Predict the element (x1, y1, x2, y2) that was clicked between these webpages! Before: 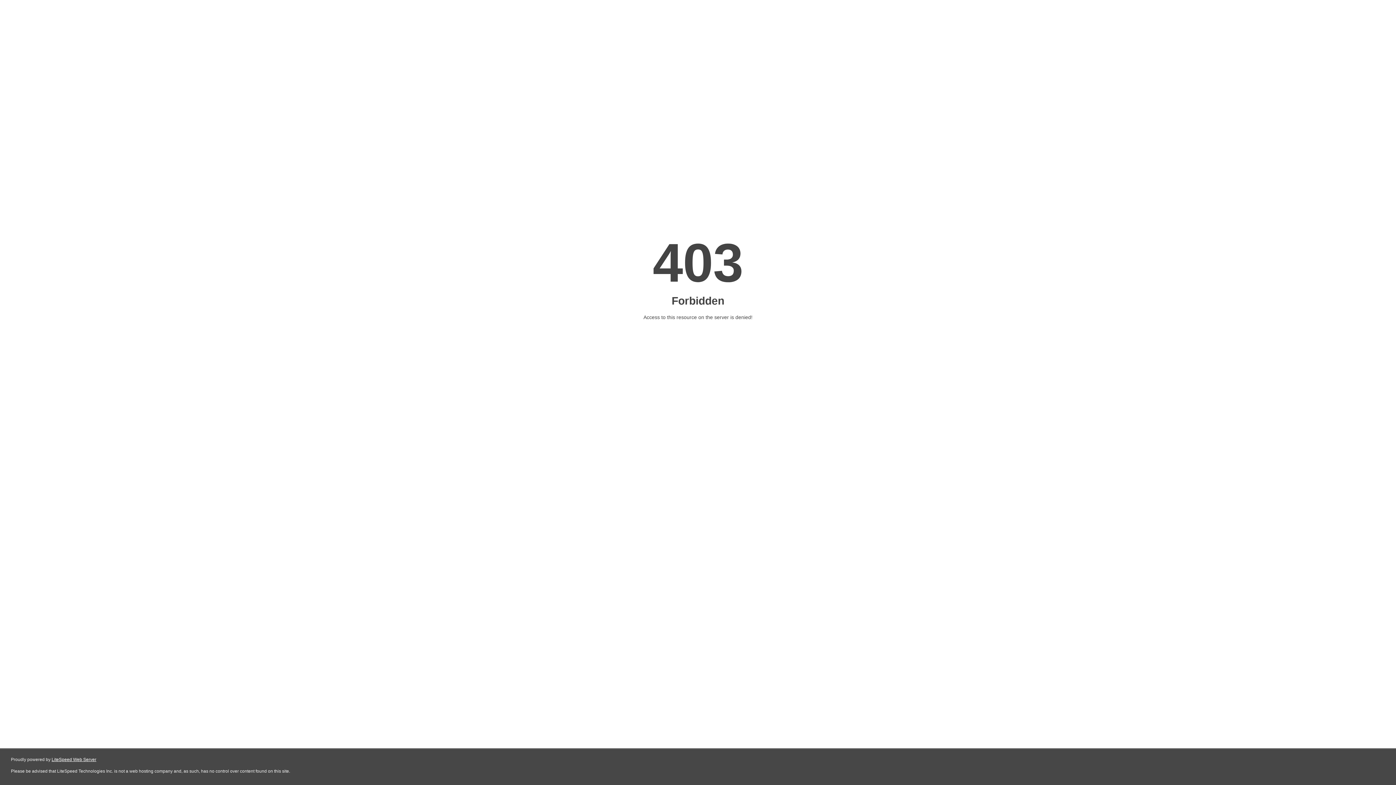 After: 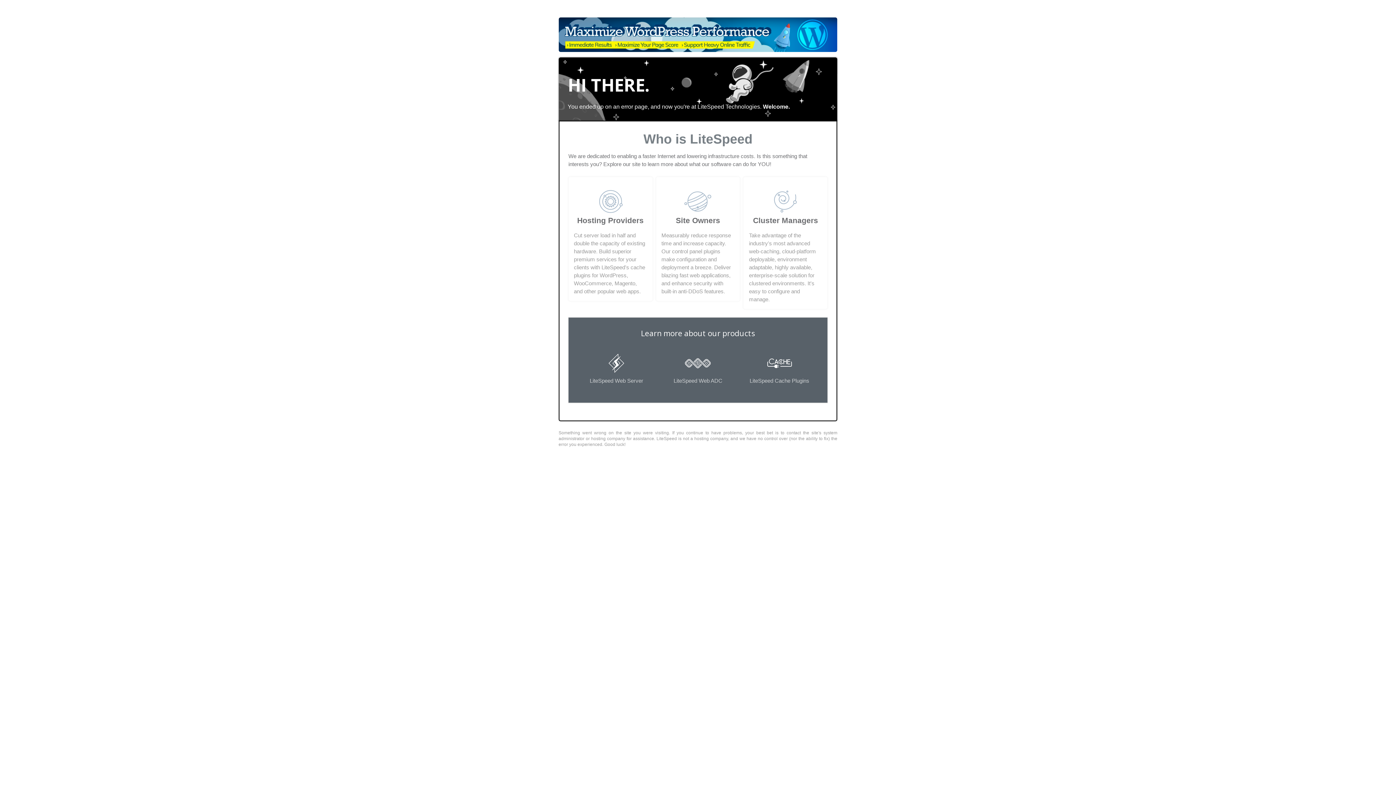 Action: label: LiteSpeed Web Server bbox: (51, 757, 96, 762)